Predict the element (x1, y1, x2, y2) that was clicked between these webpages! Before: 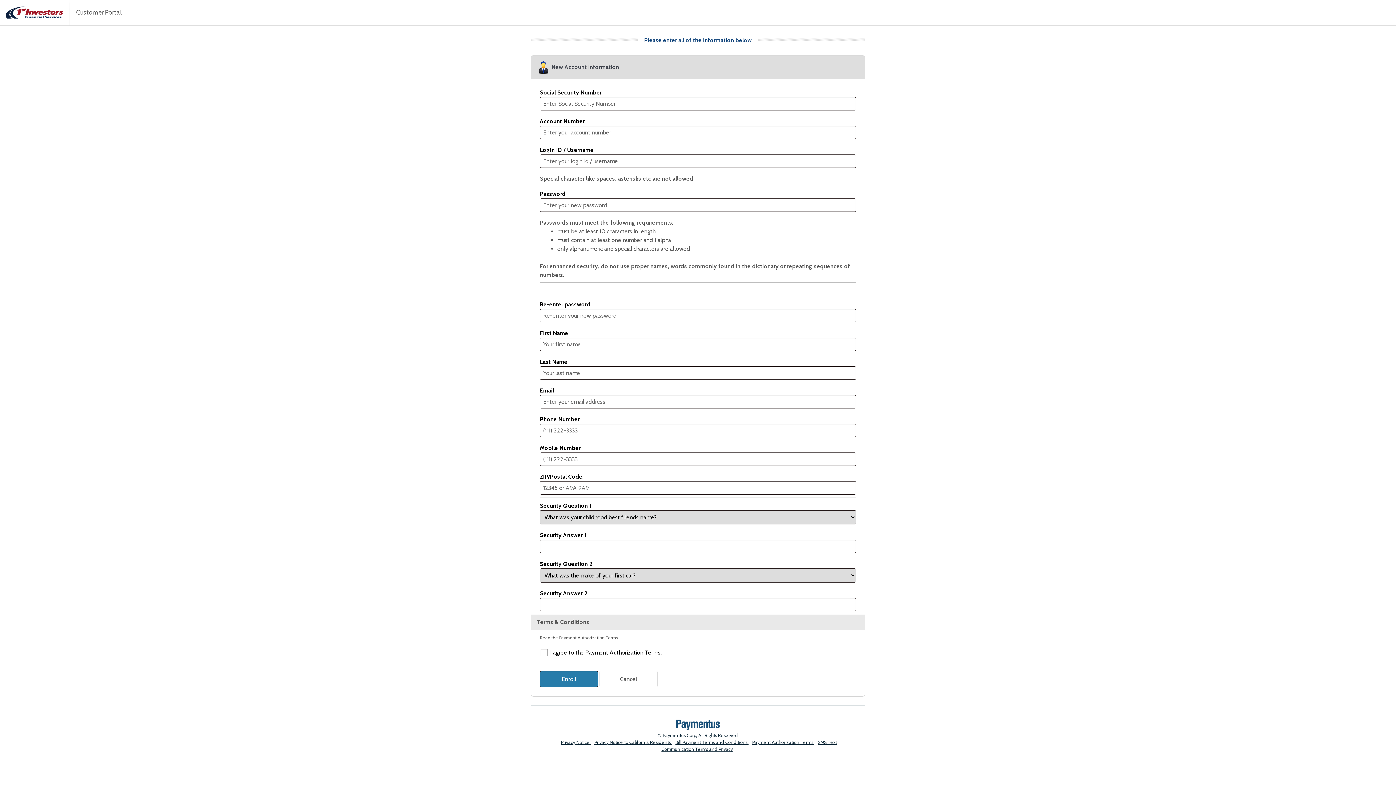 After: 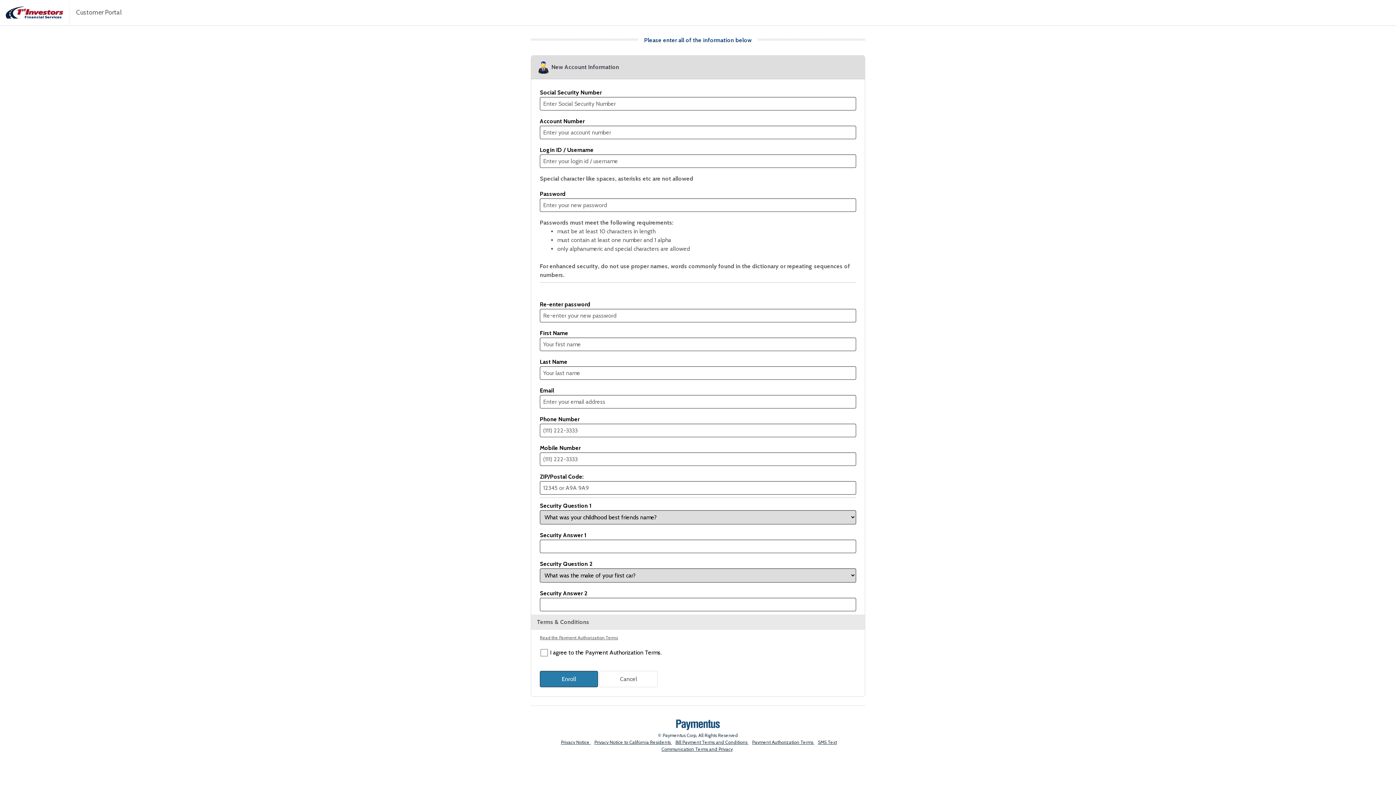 Action: bbox: (594, 739, 672, 745) label: Privacy Notice to California Residents 
(opens in new window)